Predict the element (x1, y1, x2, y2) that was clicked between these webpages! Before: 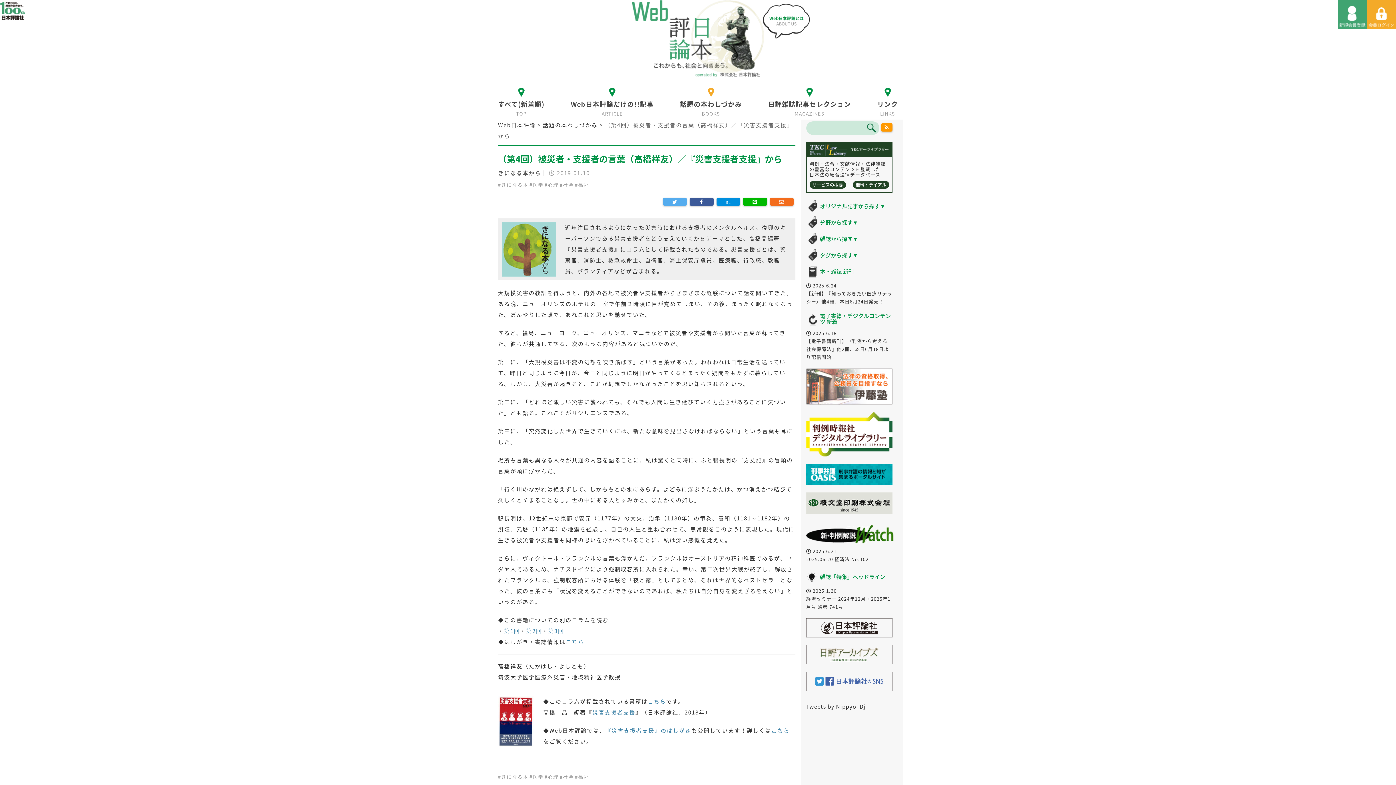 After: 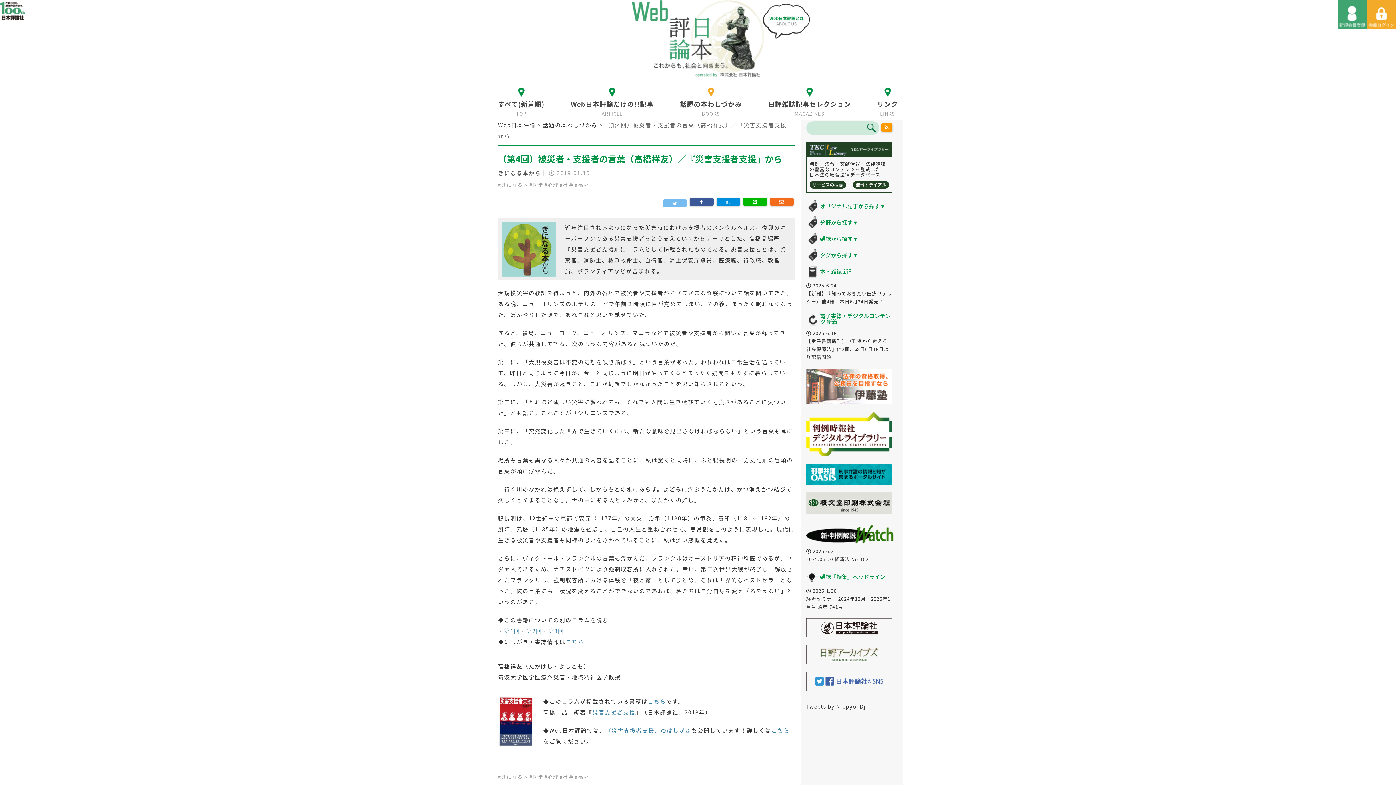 Action: bbox: (663, 197, 686, 205)